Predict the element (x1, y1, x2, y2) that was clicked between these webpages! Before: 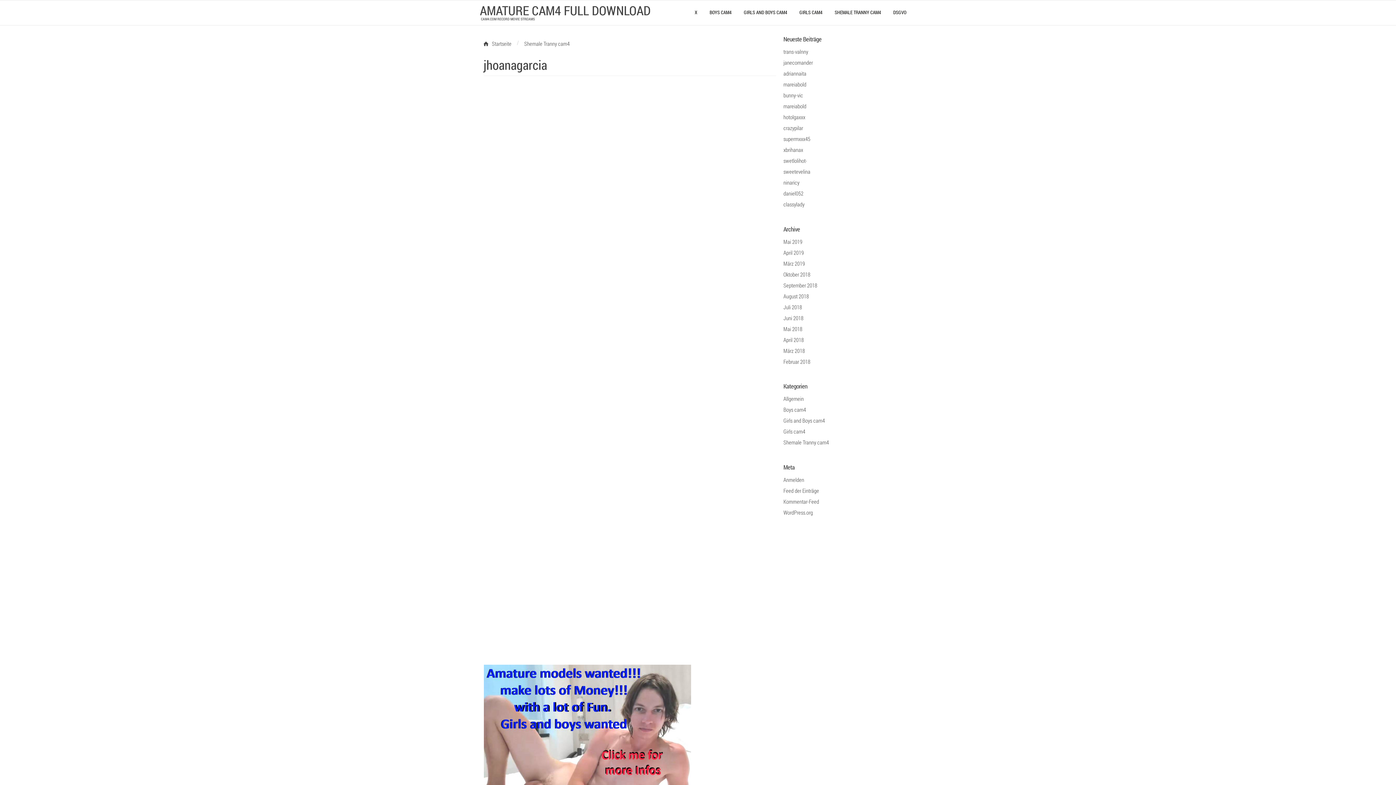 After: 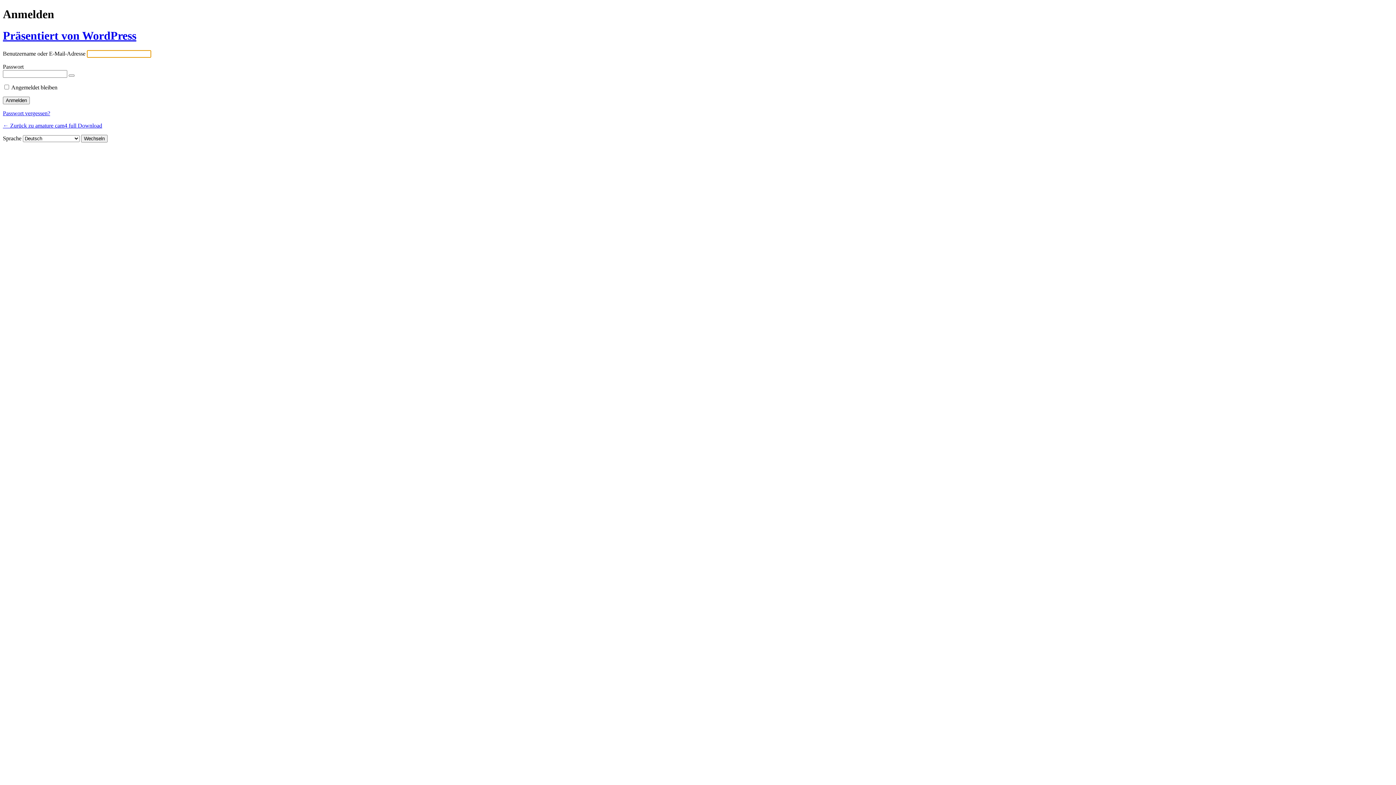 Action: label: Anmelden bbox: (783, 476, 804, 483)